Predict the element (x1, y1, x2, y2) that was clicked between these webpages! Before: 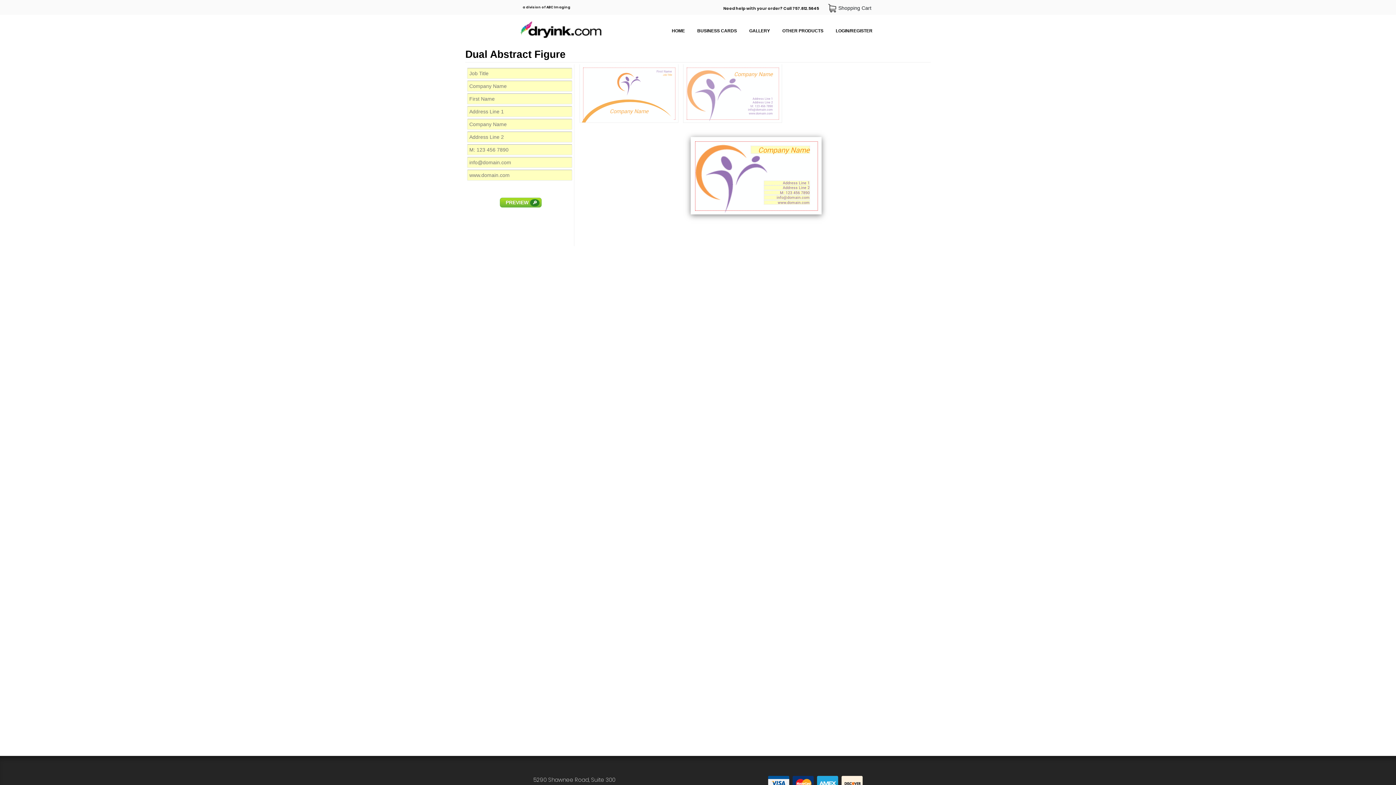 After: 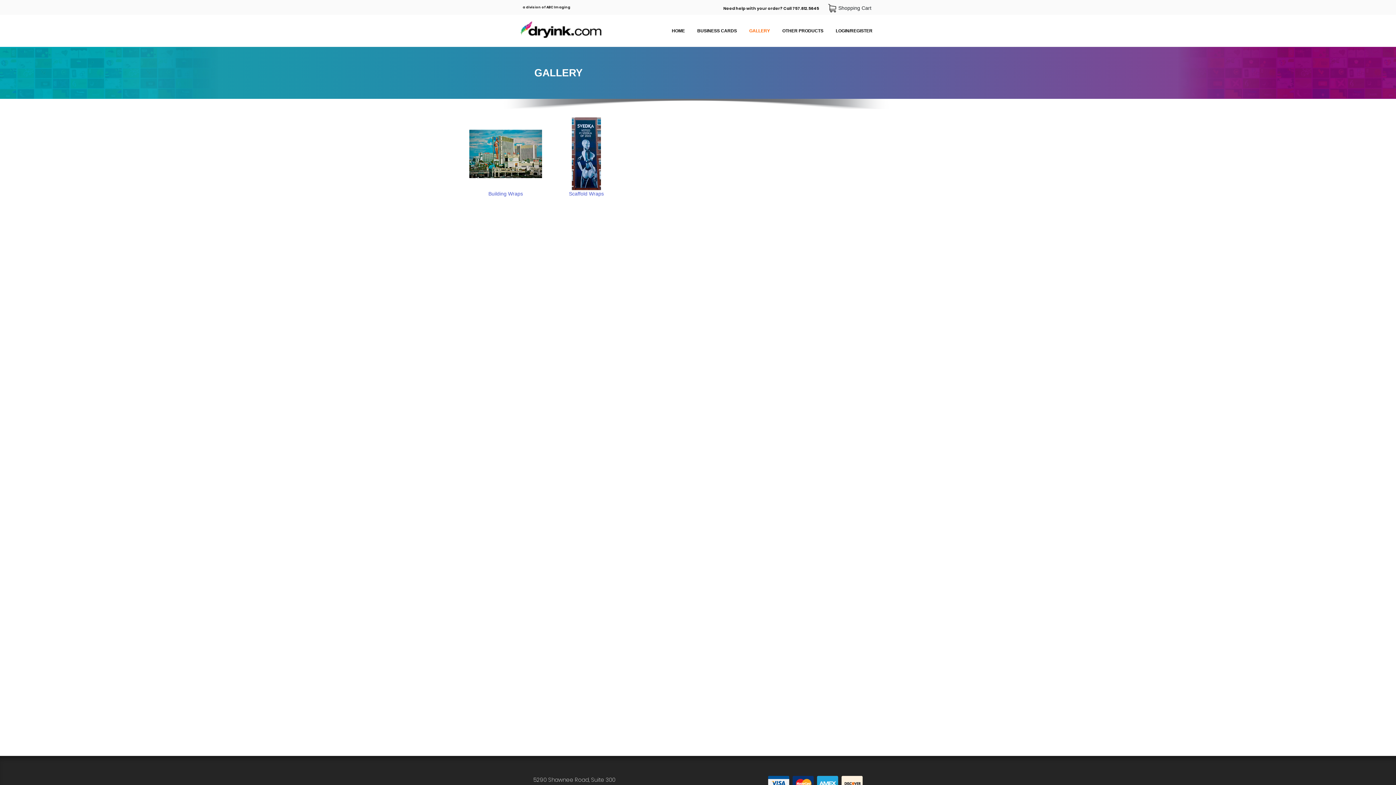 Action: bbox: (744, 24, 775, 37) label: GALLERY